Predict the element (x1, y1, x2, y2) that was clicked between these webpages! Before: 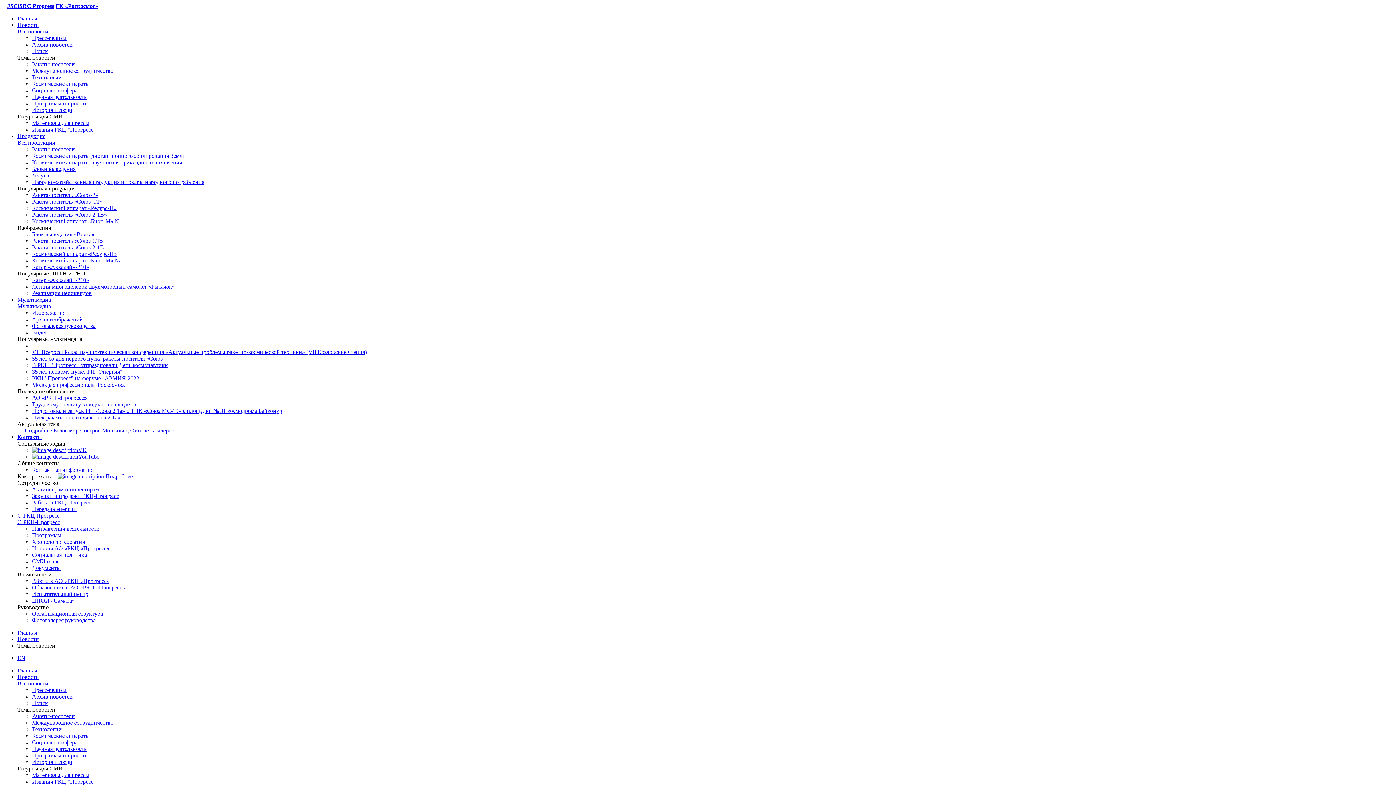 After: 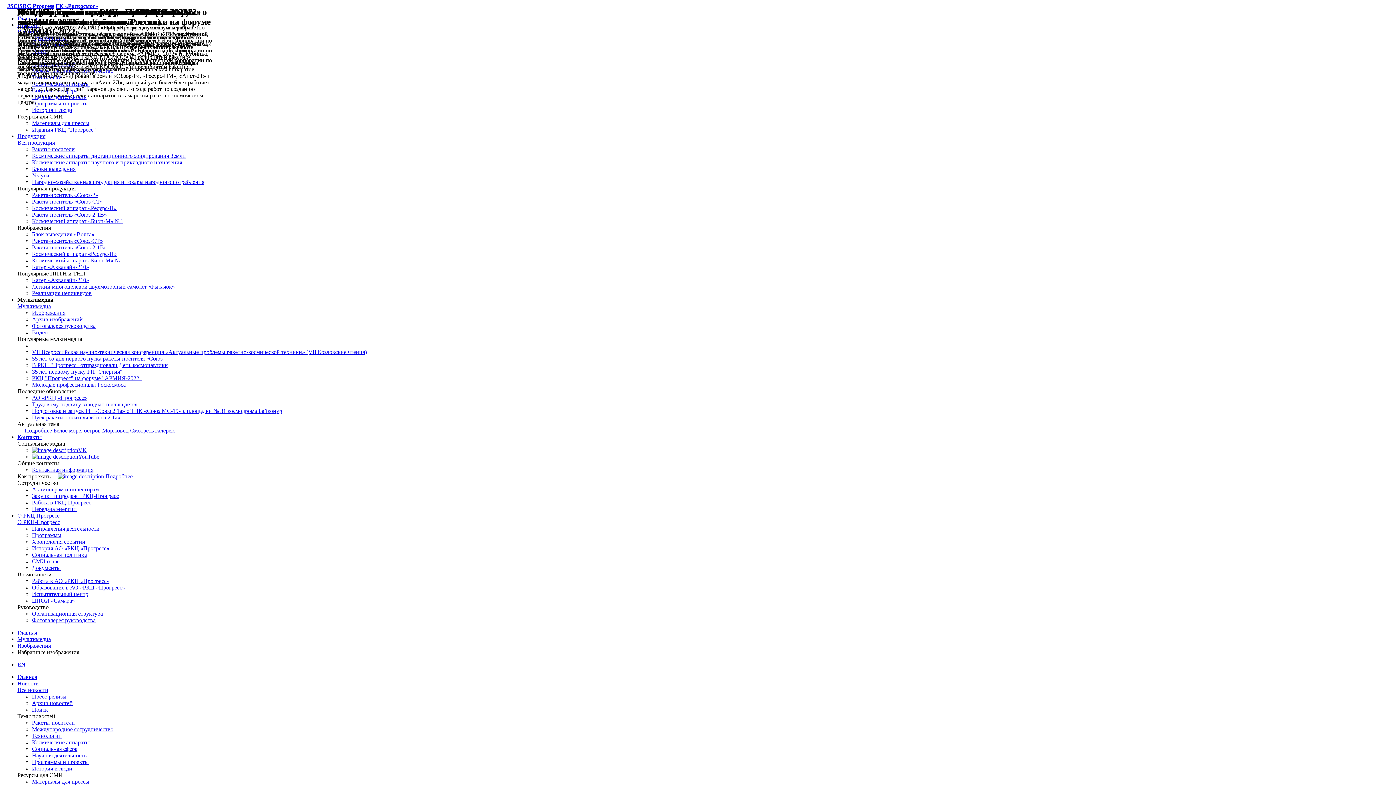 Action: label: РКЦ "Прогресс" на форуме "АРМИЯ-2022" bbox: (32, 375, 141, 381)